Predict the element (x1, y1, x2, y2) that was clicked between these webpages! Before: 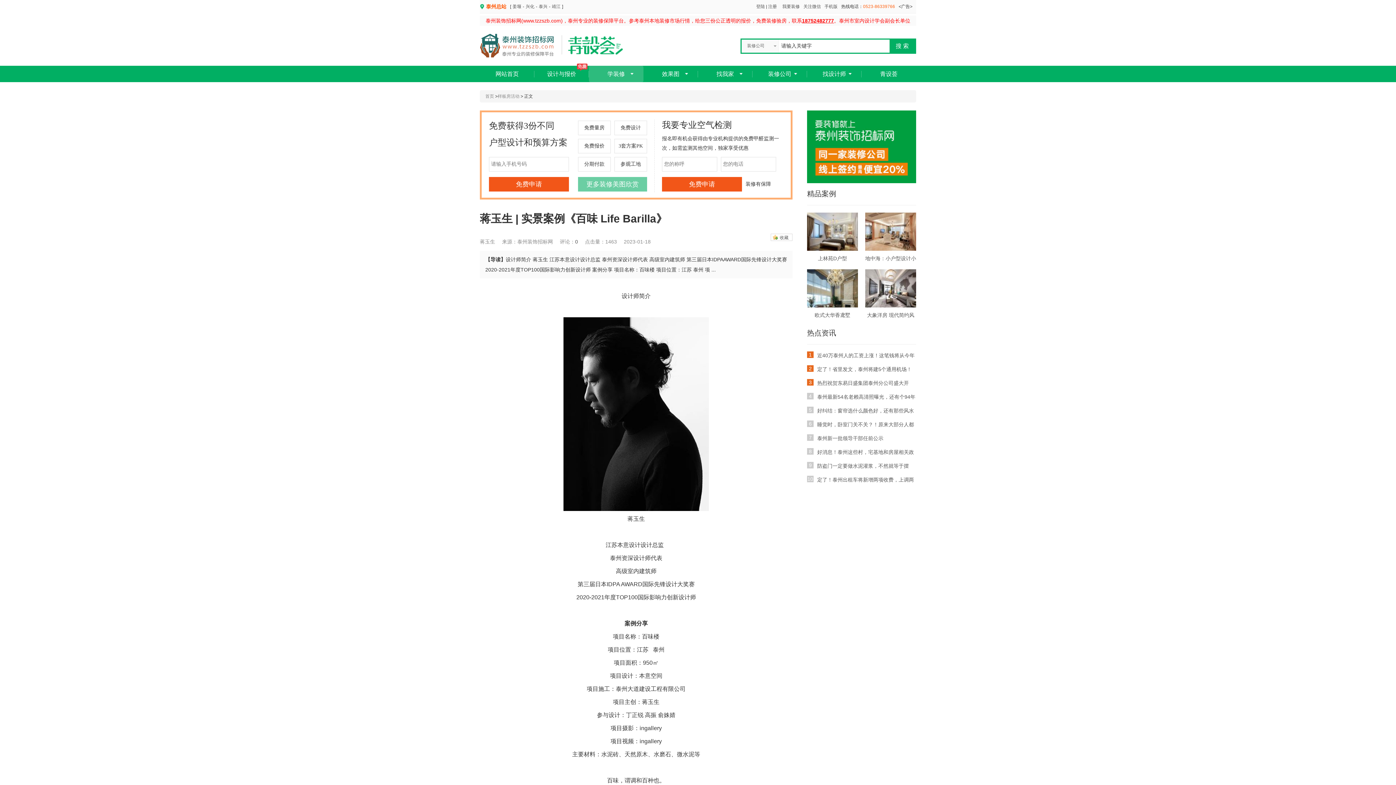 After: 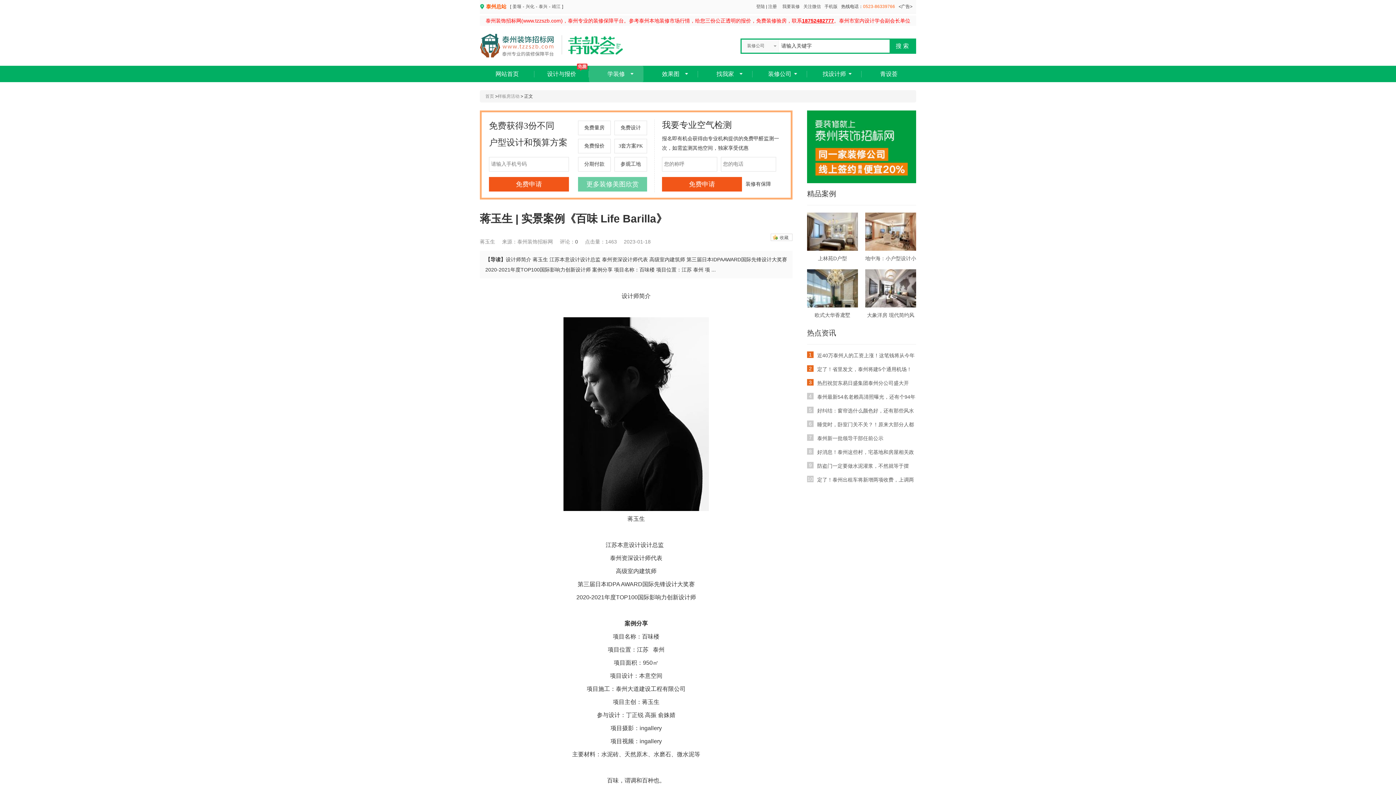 Action: bbox: (865, 228, 916, 234)